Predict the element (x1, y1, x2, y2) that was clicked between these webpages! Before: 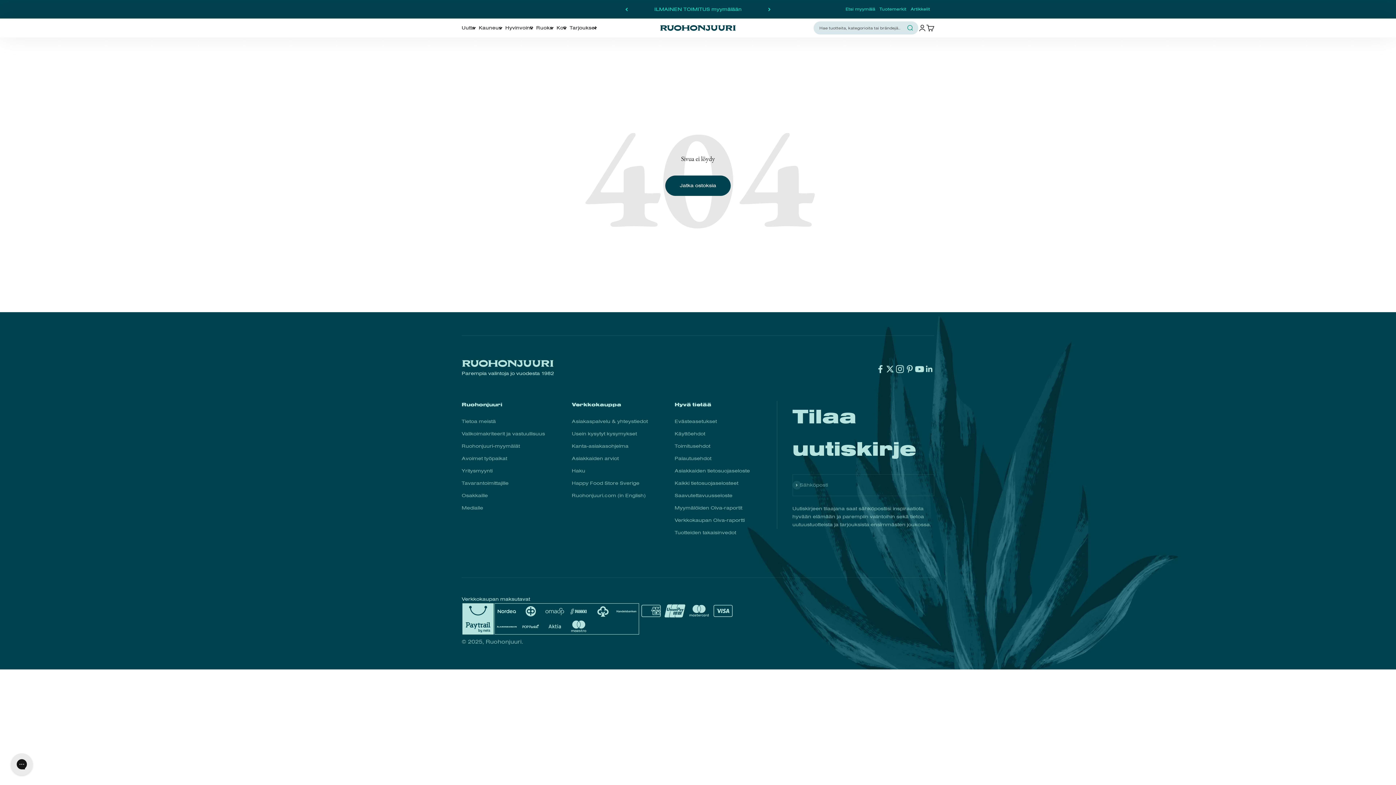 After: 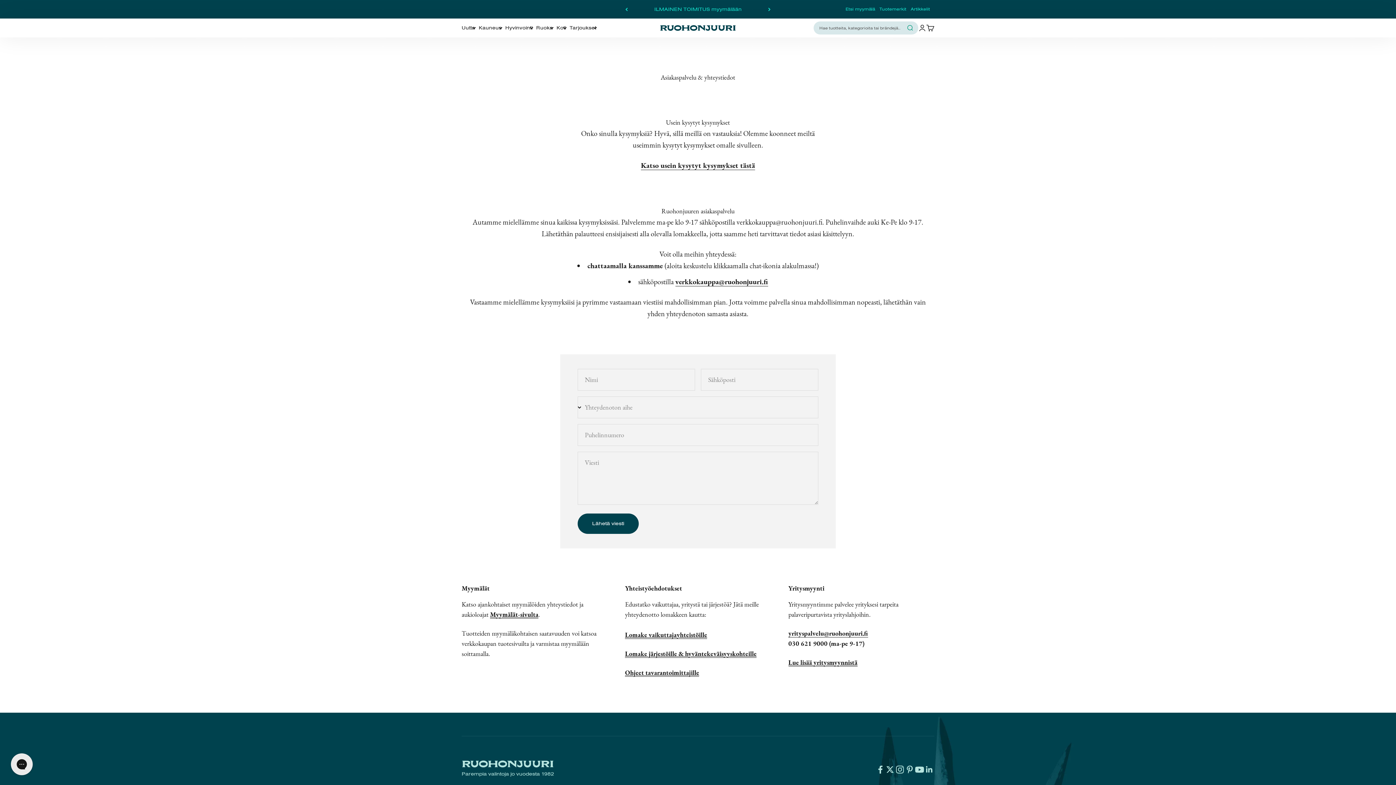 Action: bbox: (571, 417, 647, 425) label: Asiakaspalvelu & yhteystiedot